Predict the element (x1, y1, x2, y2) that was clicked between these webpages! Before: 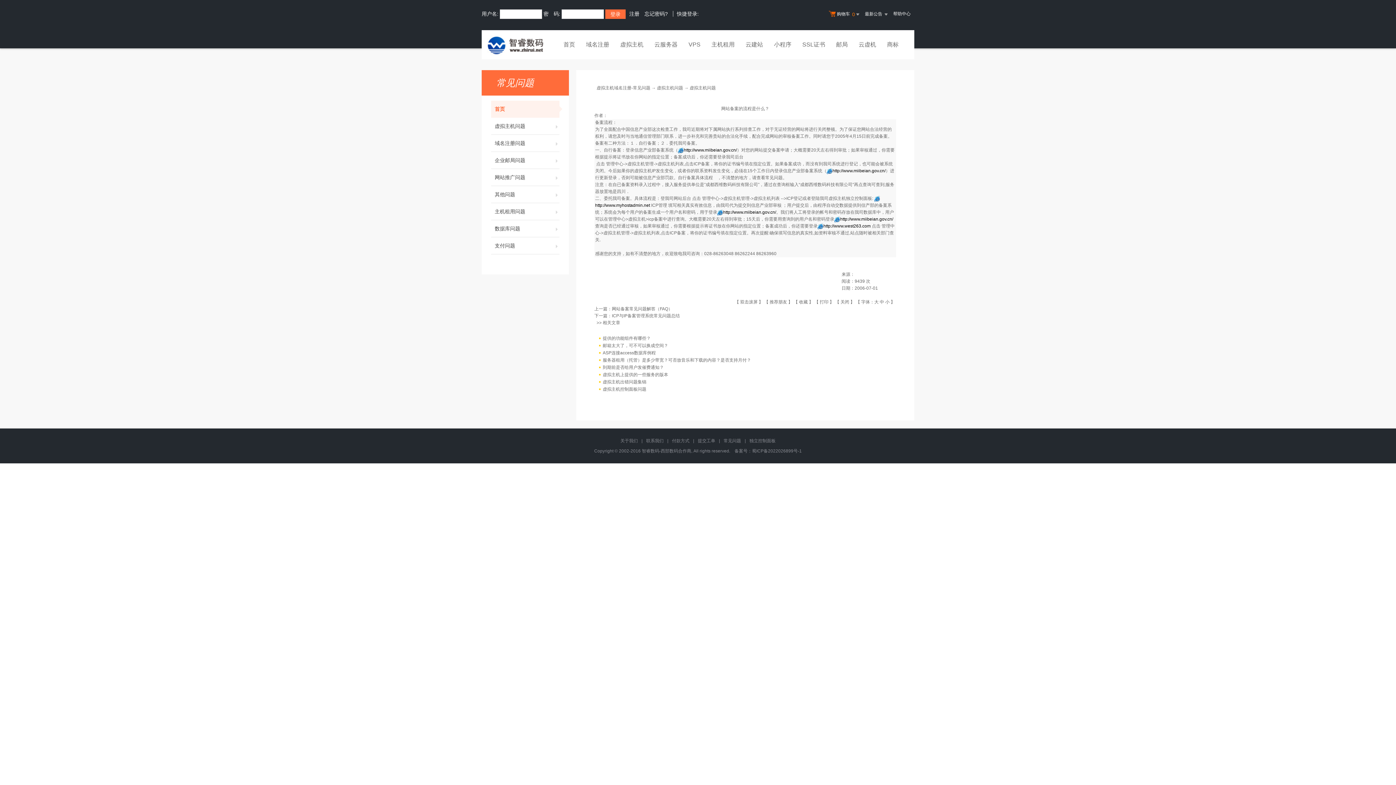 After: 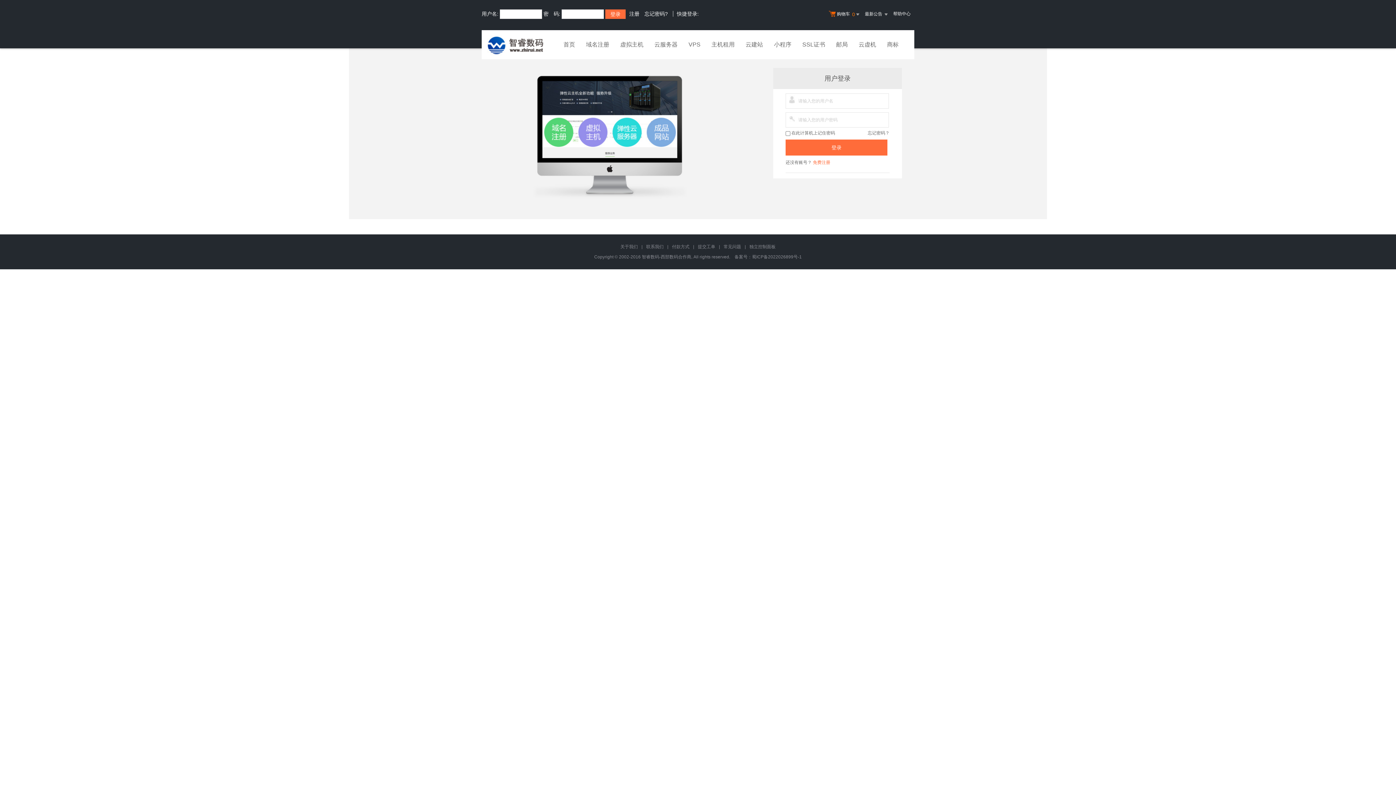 Action: label: 付款方式 bbox: (672, 438, 689, 443)